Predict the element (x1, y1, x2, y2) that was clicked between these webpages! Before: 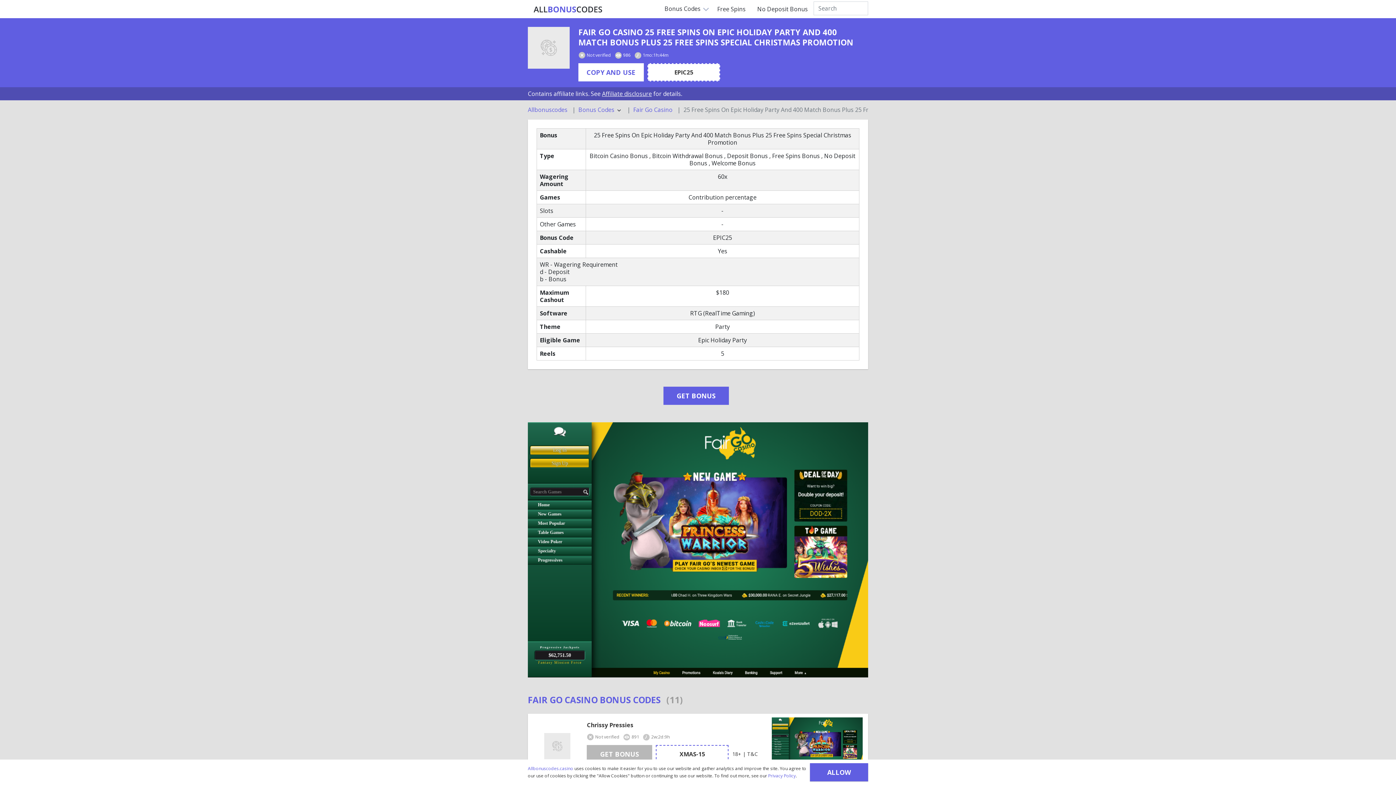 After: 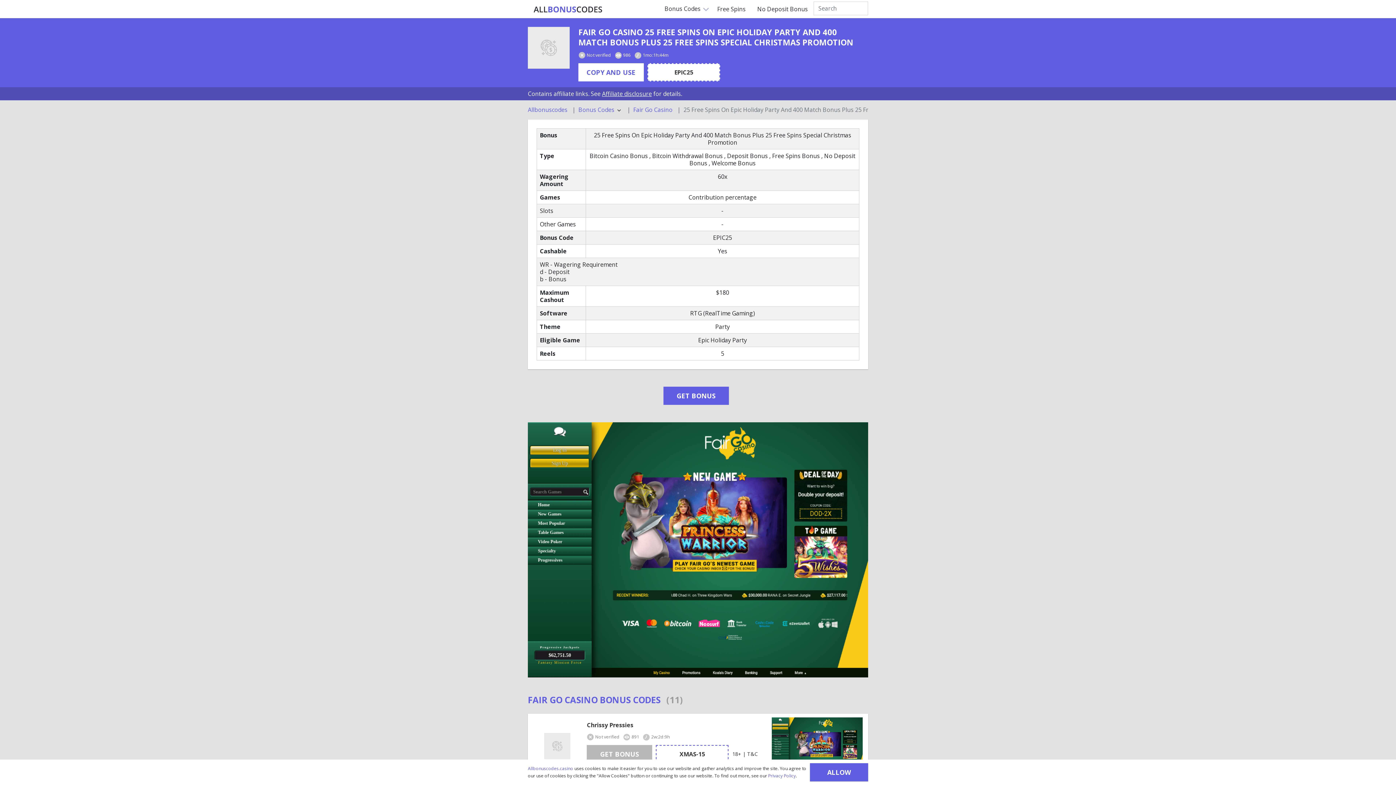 Action: bbox: (602, 89, 652, 97) label: Affiliate disclosure